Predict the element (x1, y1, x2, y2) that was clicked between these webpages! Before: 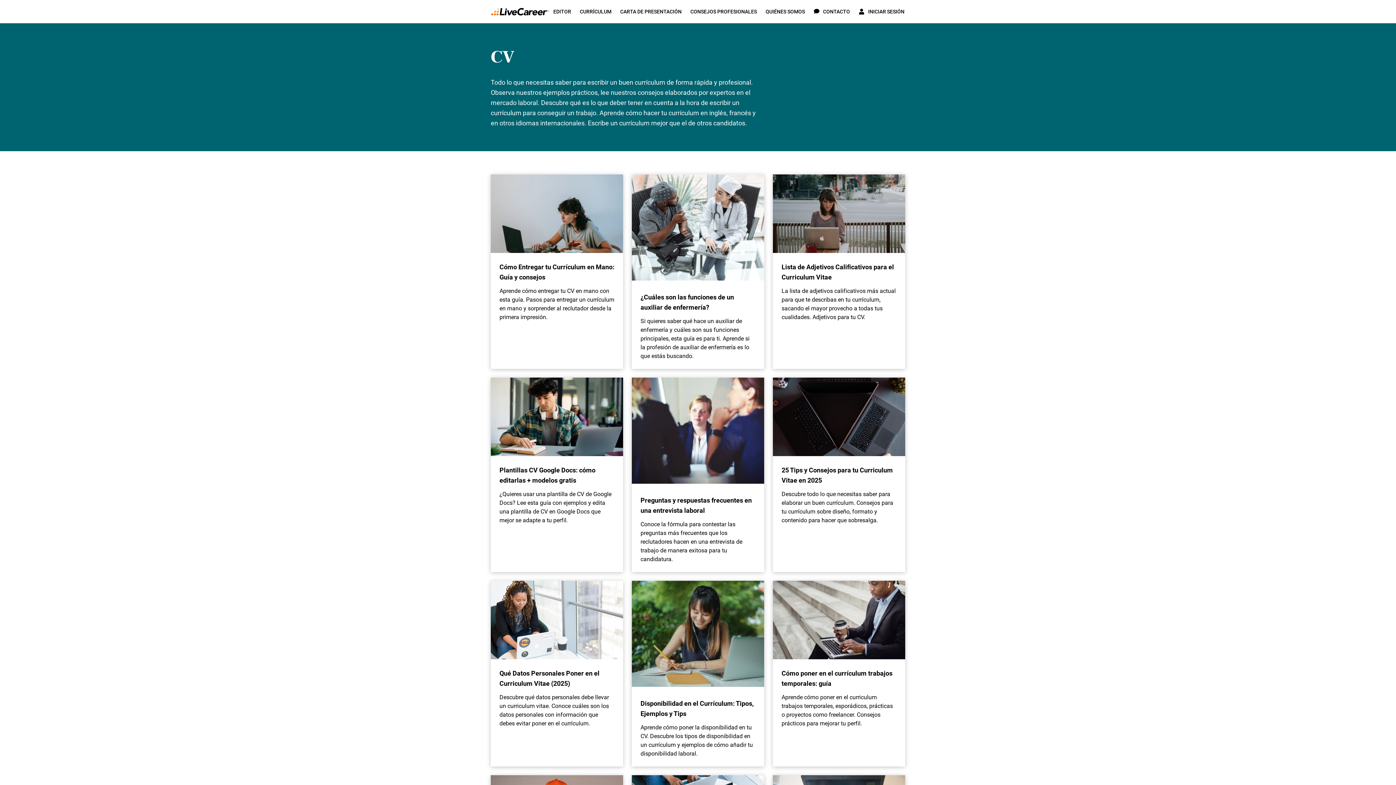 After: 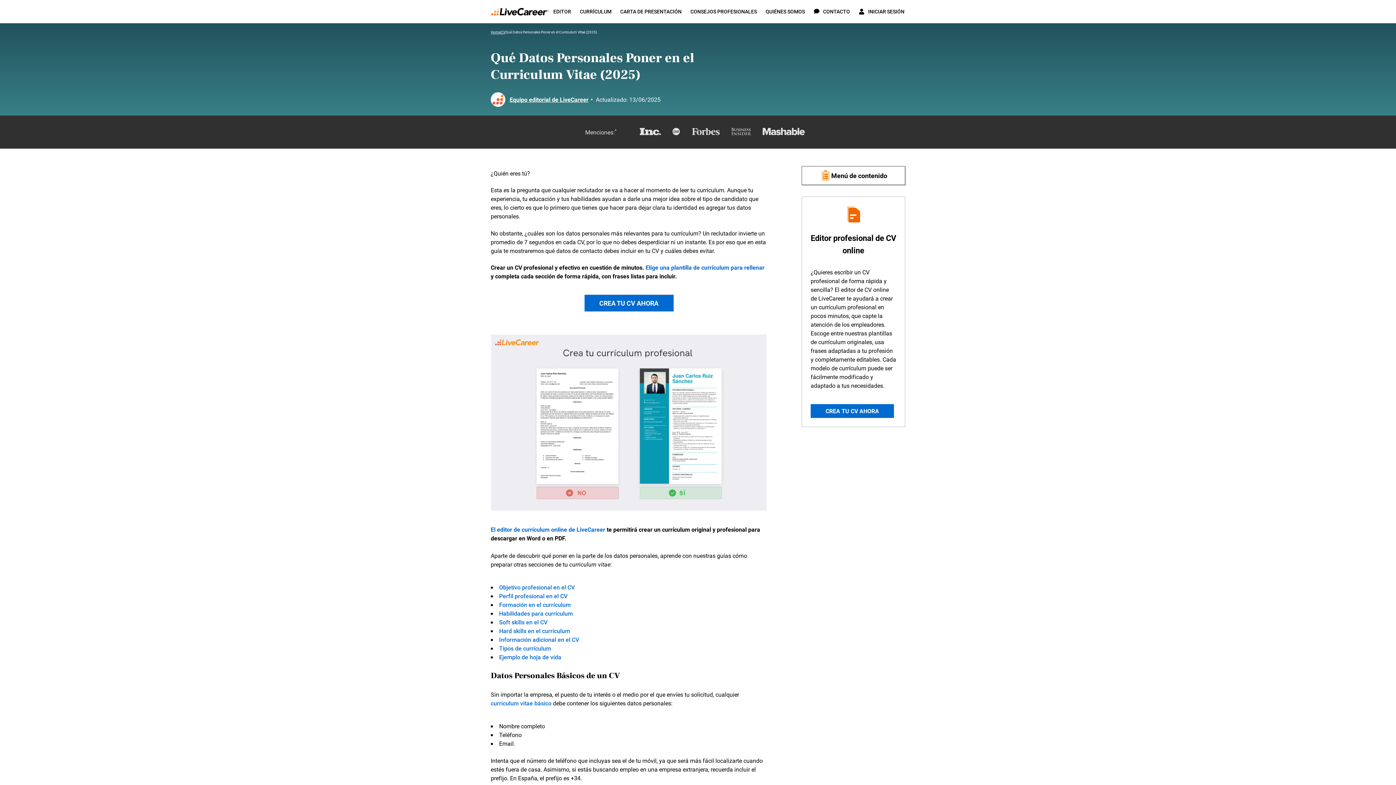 Action: bbox: (490, 581, 623, 659)